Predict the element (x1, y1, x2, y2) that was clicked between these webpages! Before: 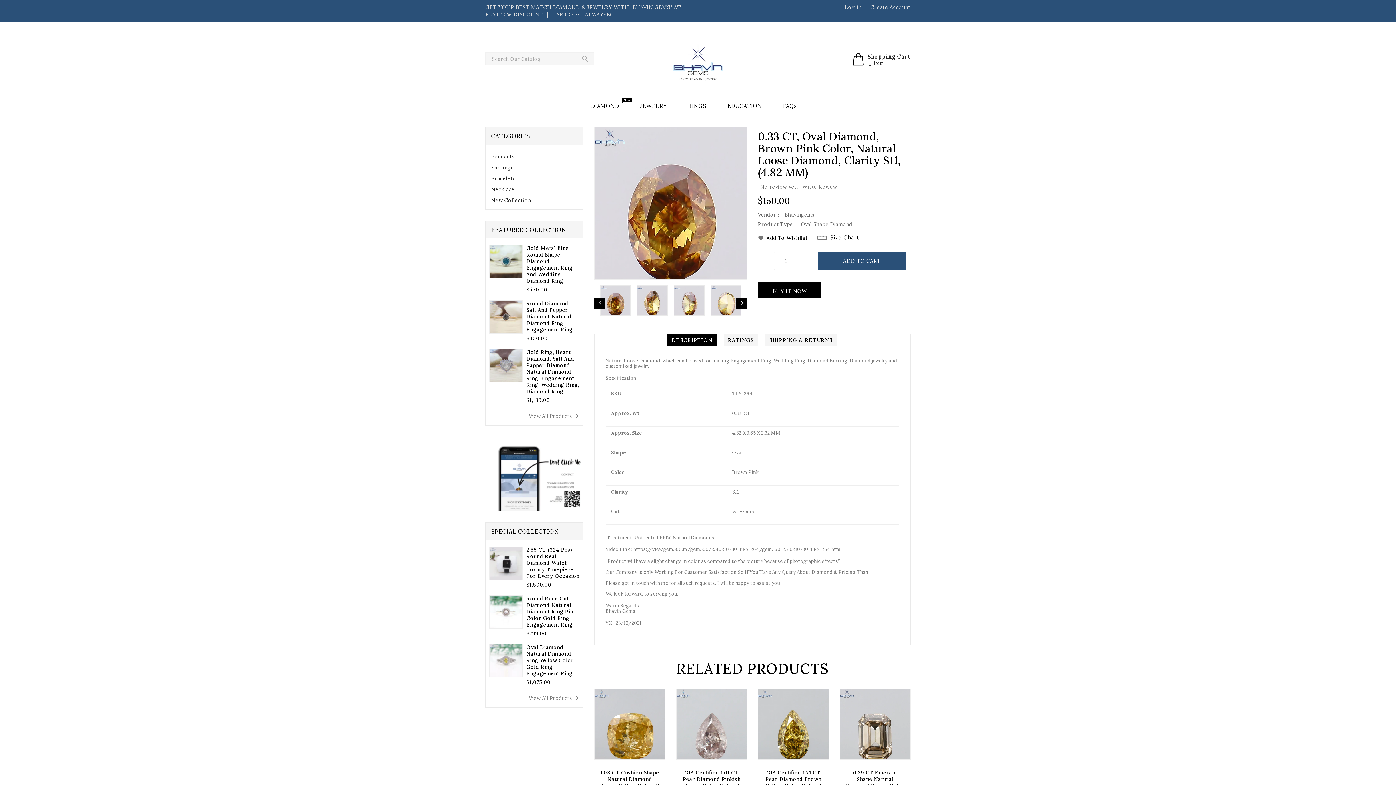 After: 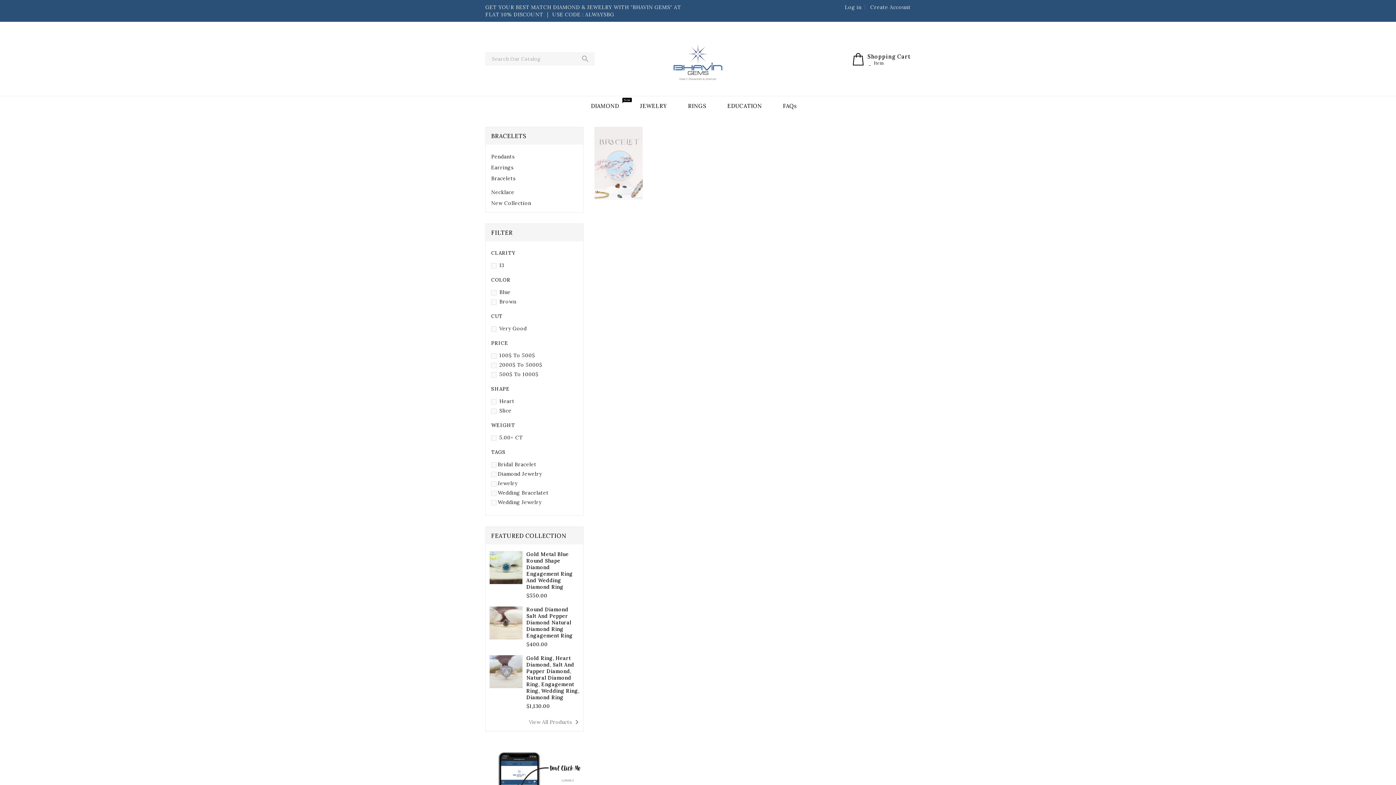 Action: bbox: (491, 175, 515, 181) label: Bracelets